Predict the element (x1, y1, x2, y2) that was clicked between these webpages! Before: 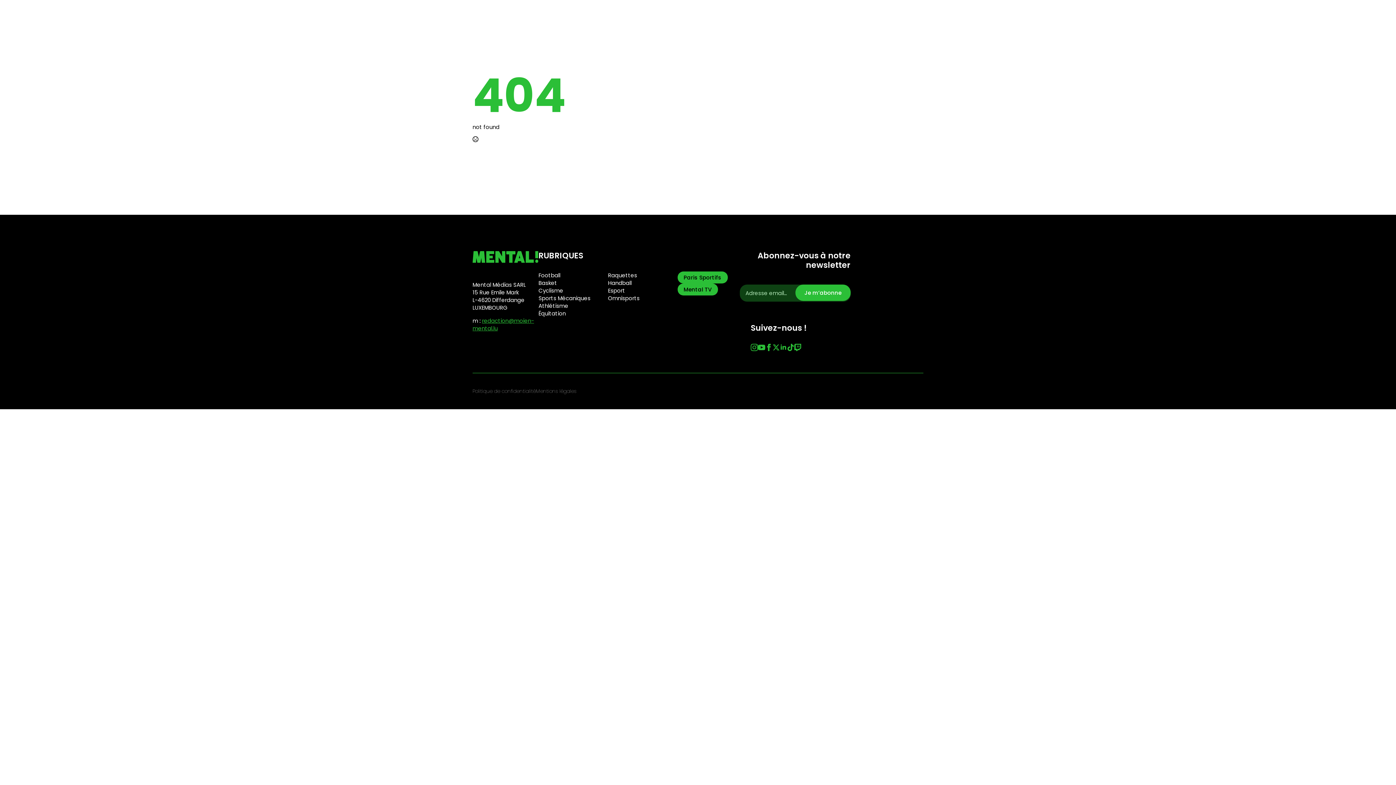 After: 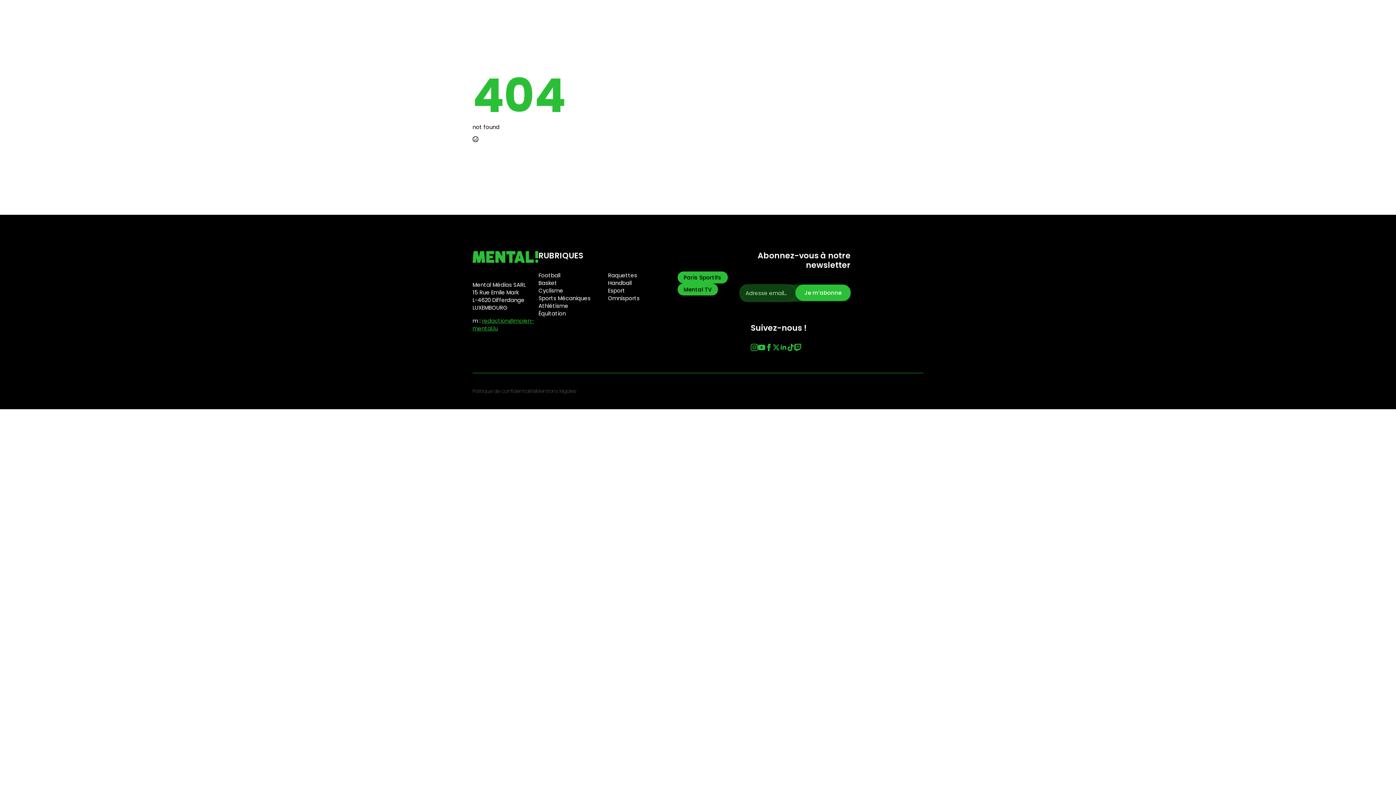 Action: bbox: (795, 284, 850, 301) label: Je m’abonne